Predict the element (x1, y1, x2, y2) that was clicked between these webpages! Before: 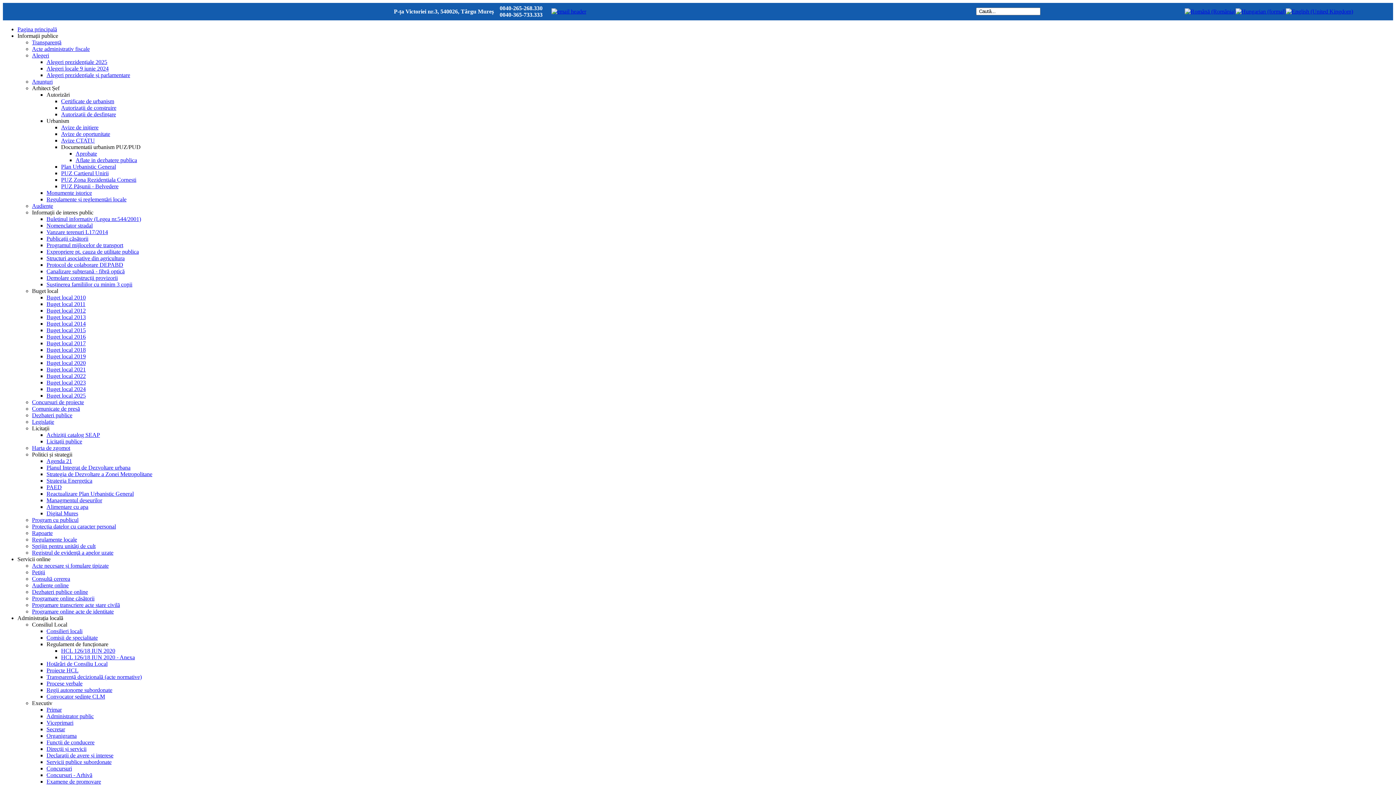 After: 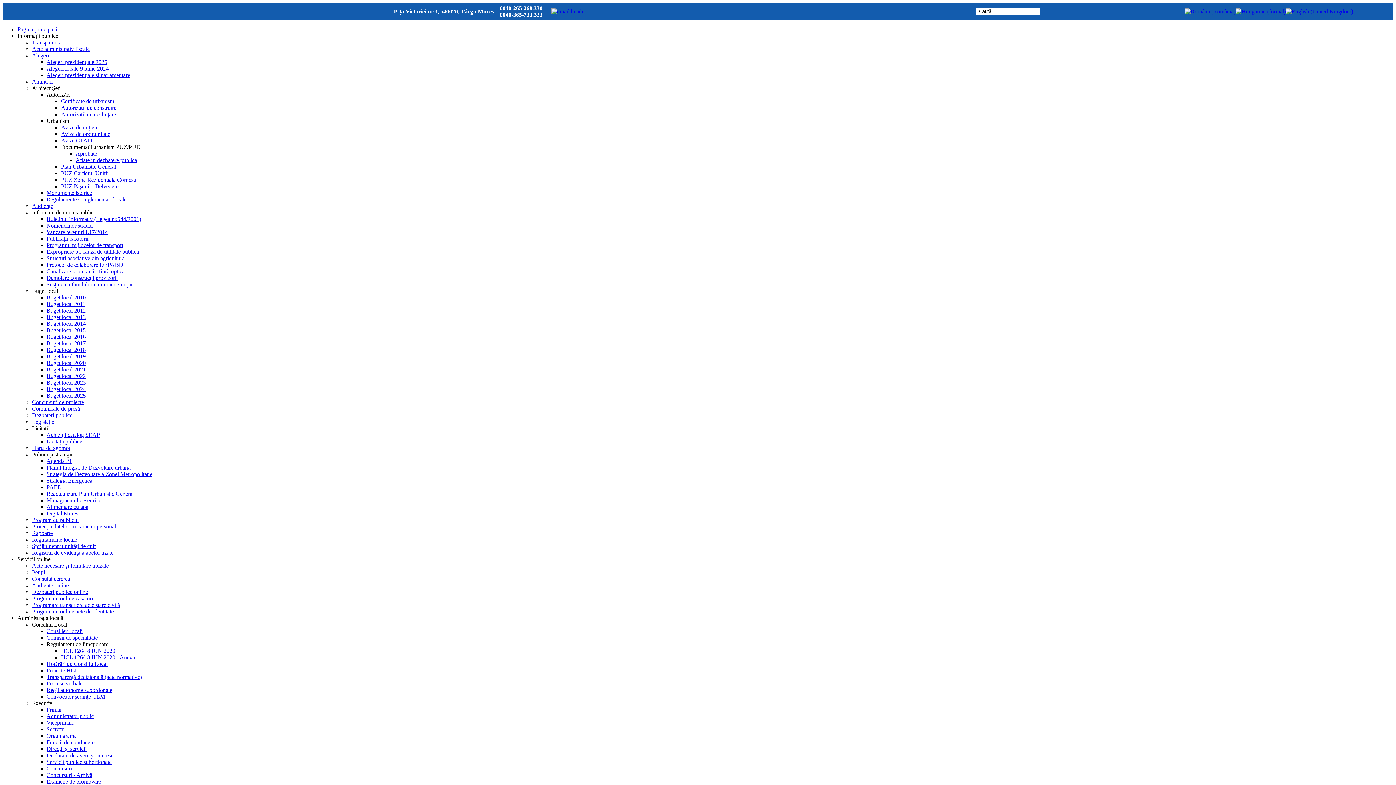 Action: bbox: (46, 386, 85, 392) label: Buget local 2024